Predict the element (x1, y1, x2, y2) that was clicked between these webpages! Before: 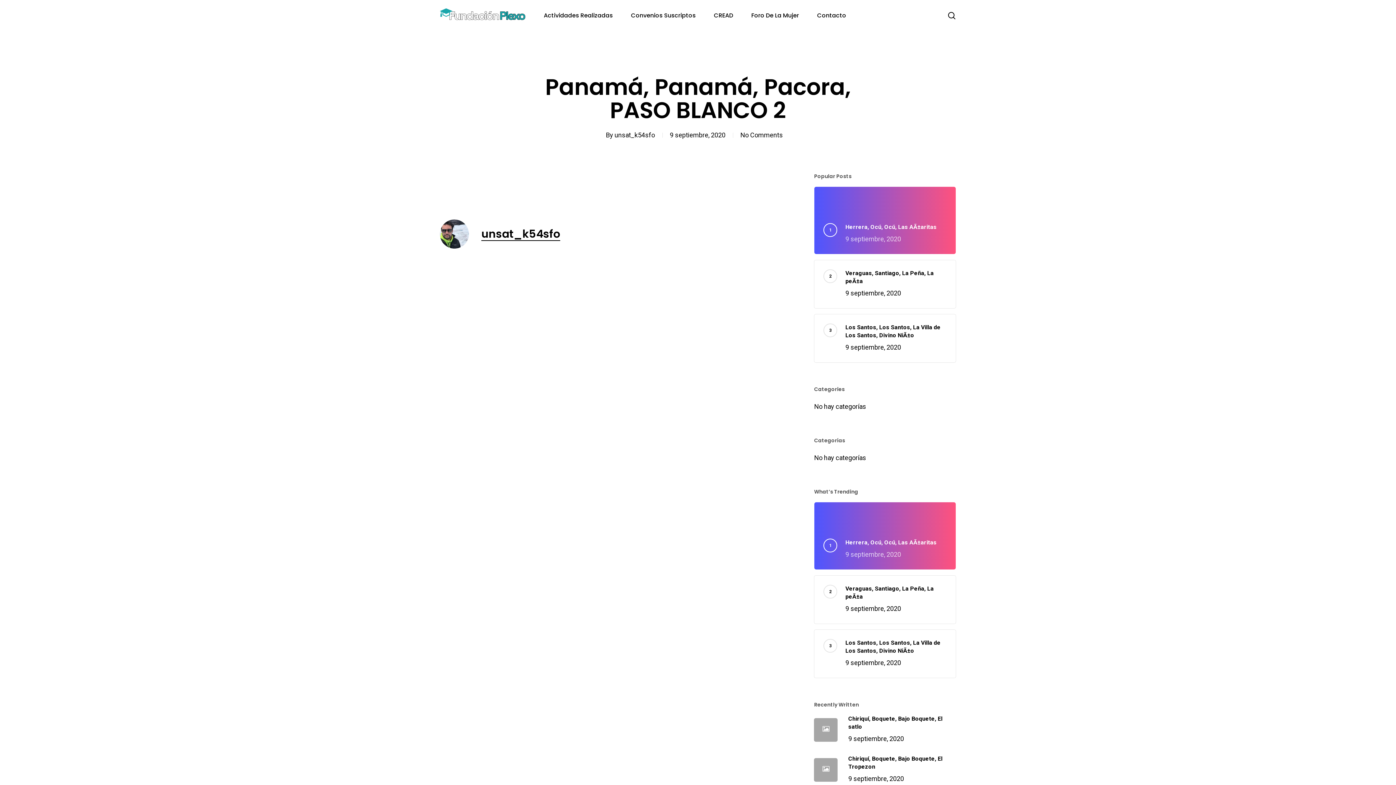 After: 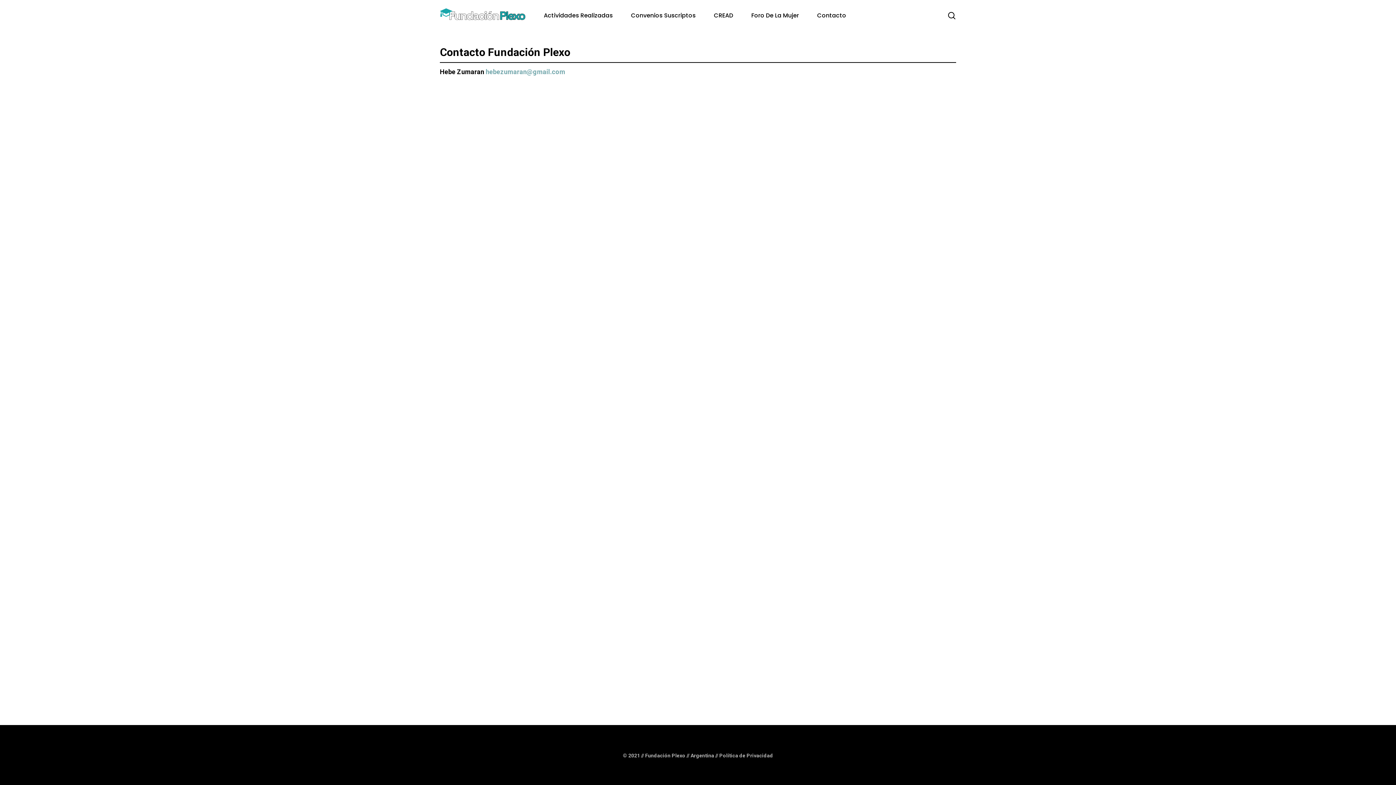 Action: label: Contacto bbox: (808, 12, 855, 18)